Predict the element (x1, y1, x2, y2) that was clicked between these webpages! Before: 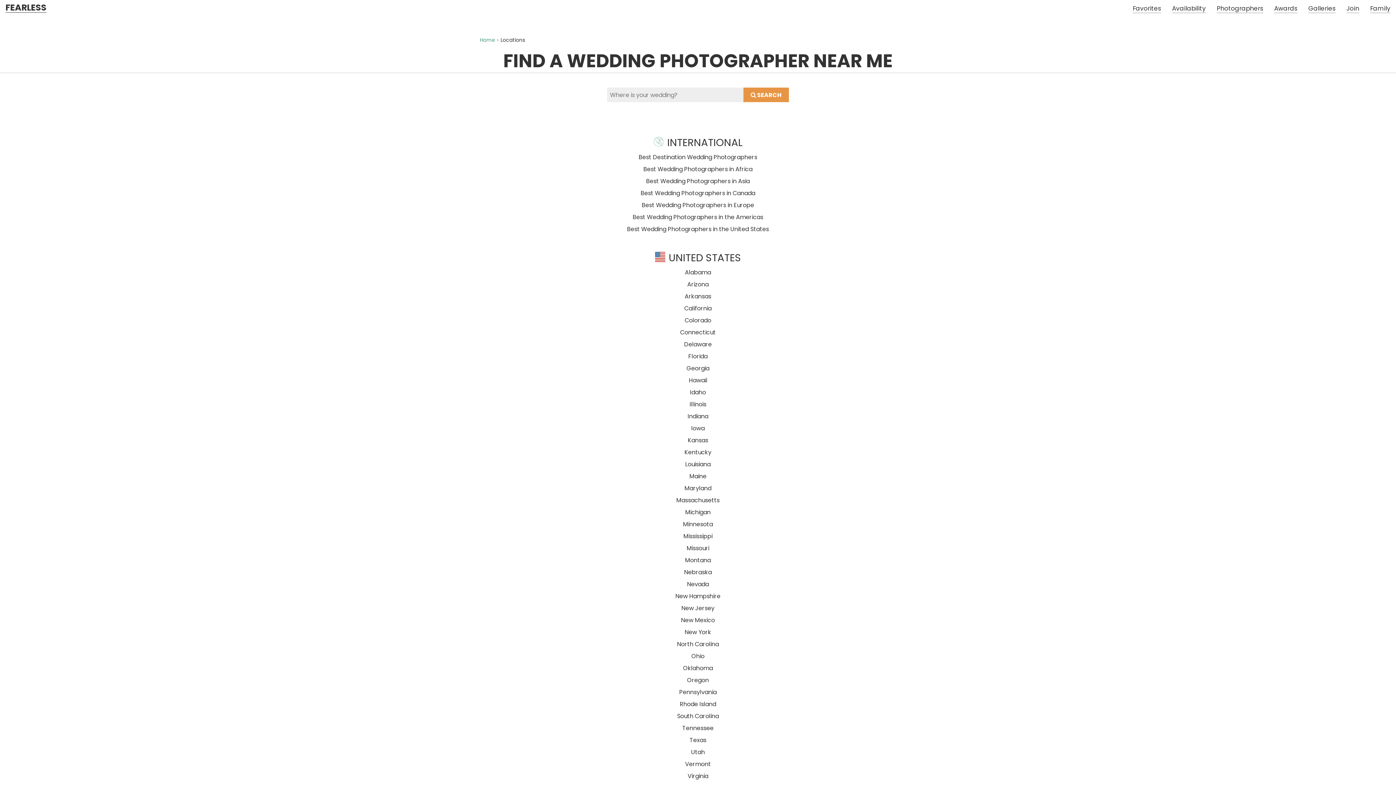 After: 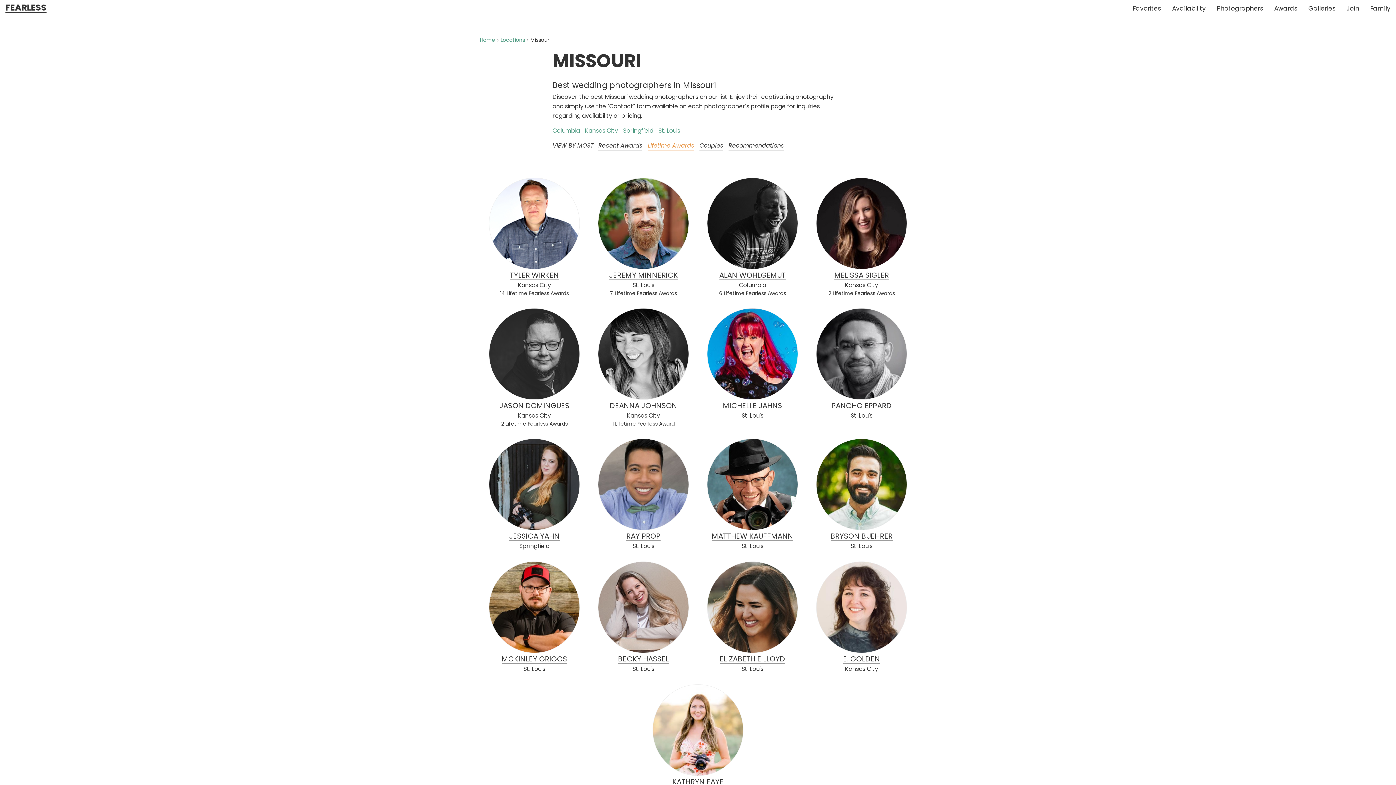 Action: bbox: (481, 564, 914, 573) label: Missouri